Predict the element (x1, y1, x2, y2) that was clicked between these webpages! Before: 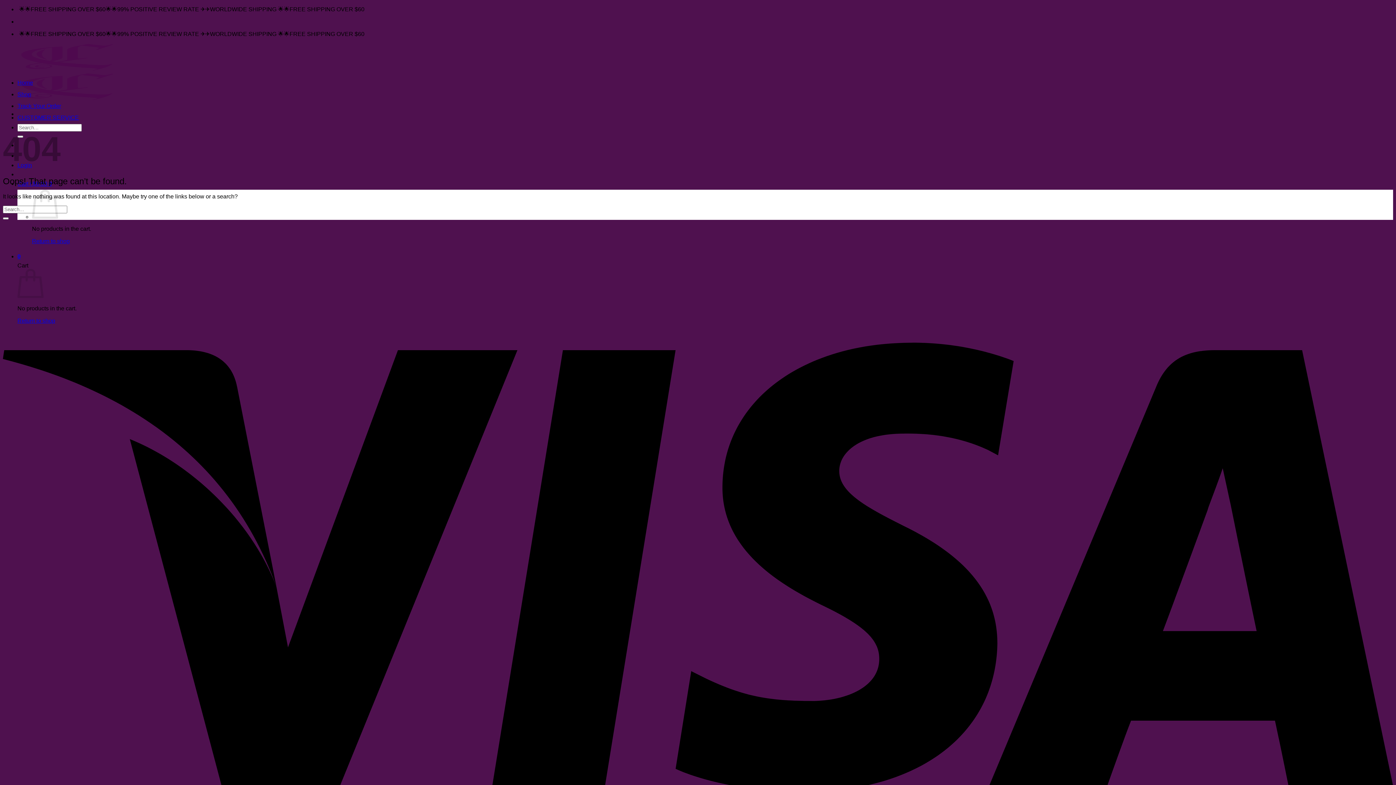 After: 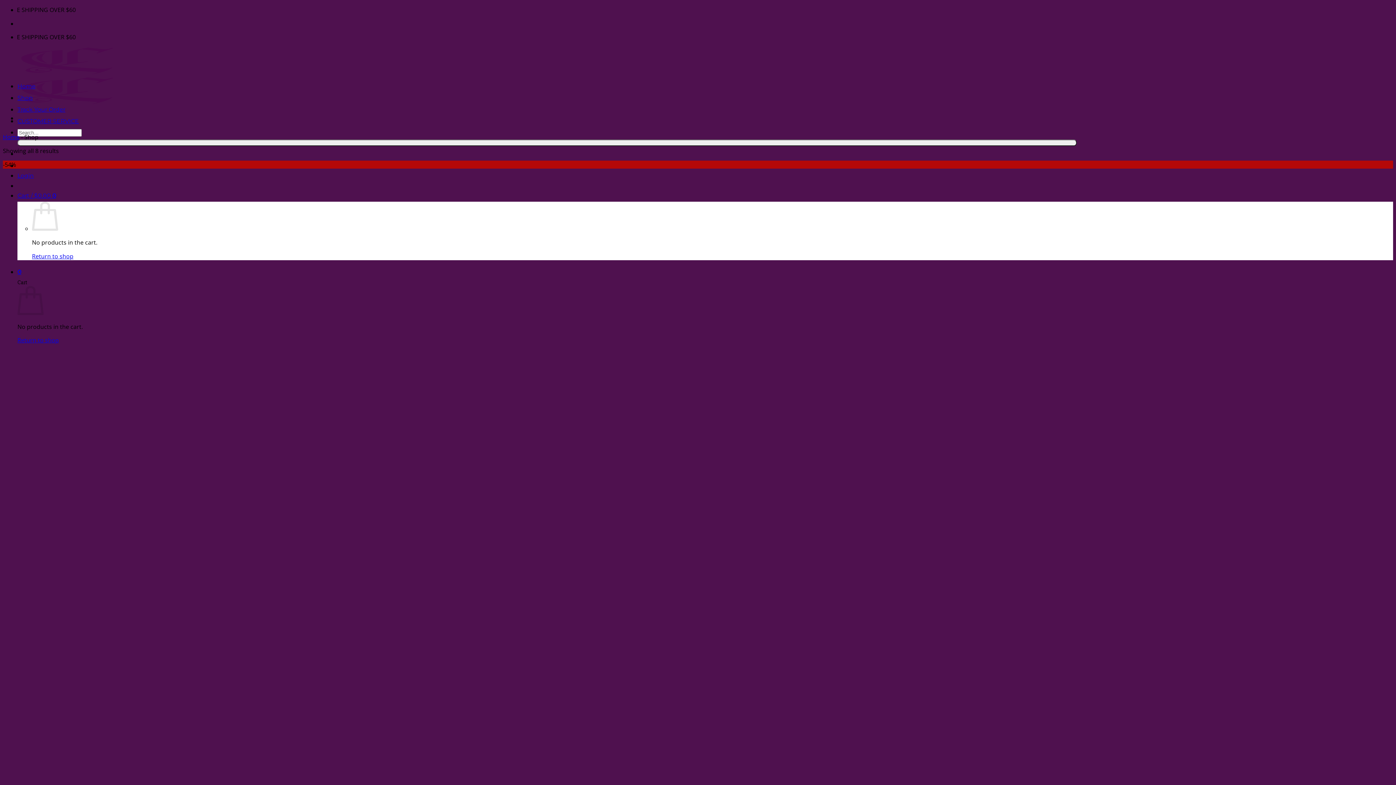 Action: label: Shop bbox: (17, 91, 31, 97)